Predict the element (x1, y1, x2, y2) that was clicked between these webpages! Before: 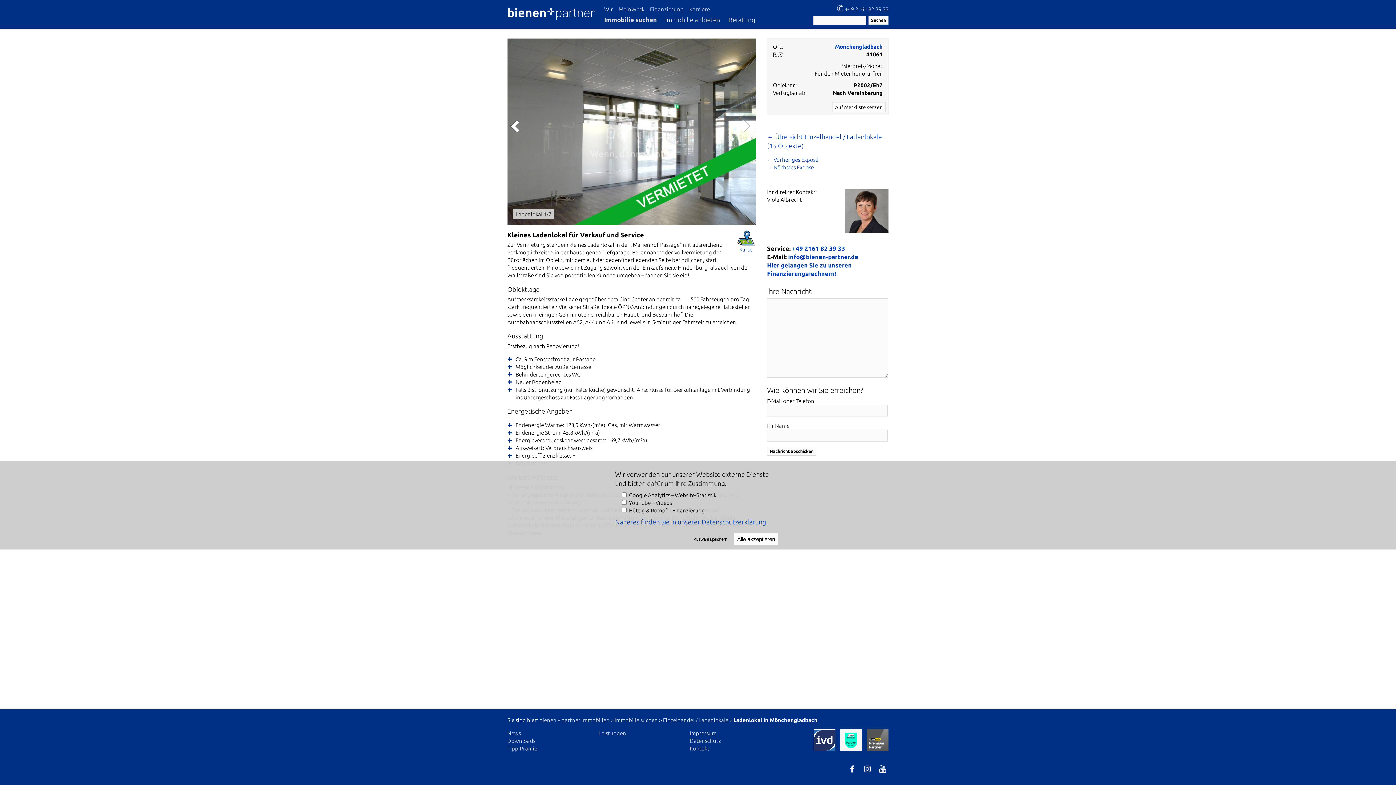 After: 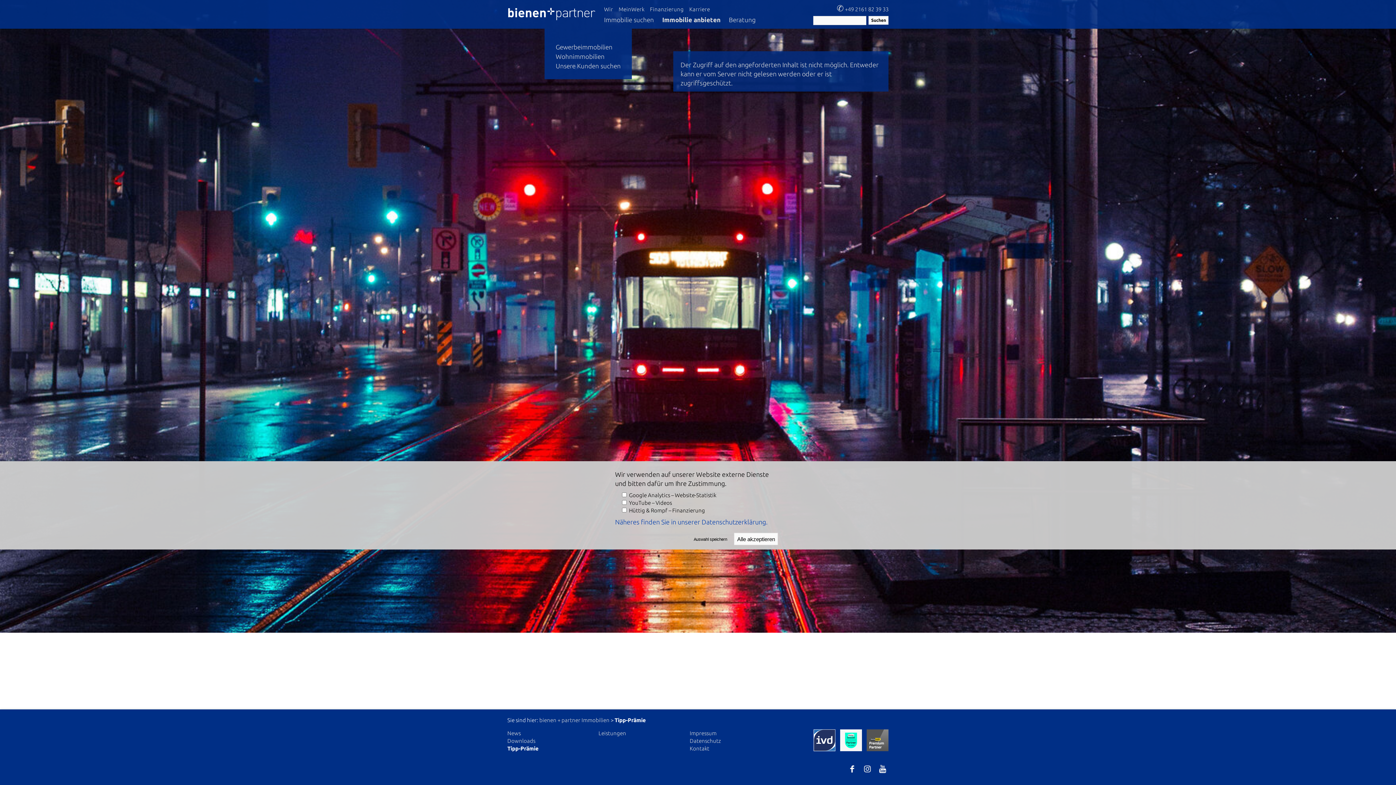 Action: bbox: (507, 745, 537, 752) label: Tipp-­Prämie